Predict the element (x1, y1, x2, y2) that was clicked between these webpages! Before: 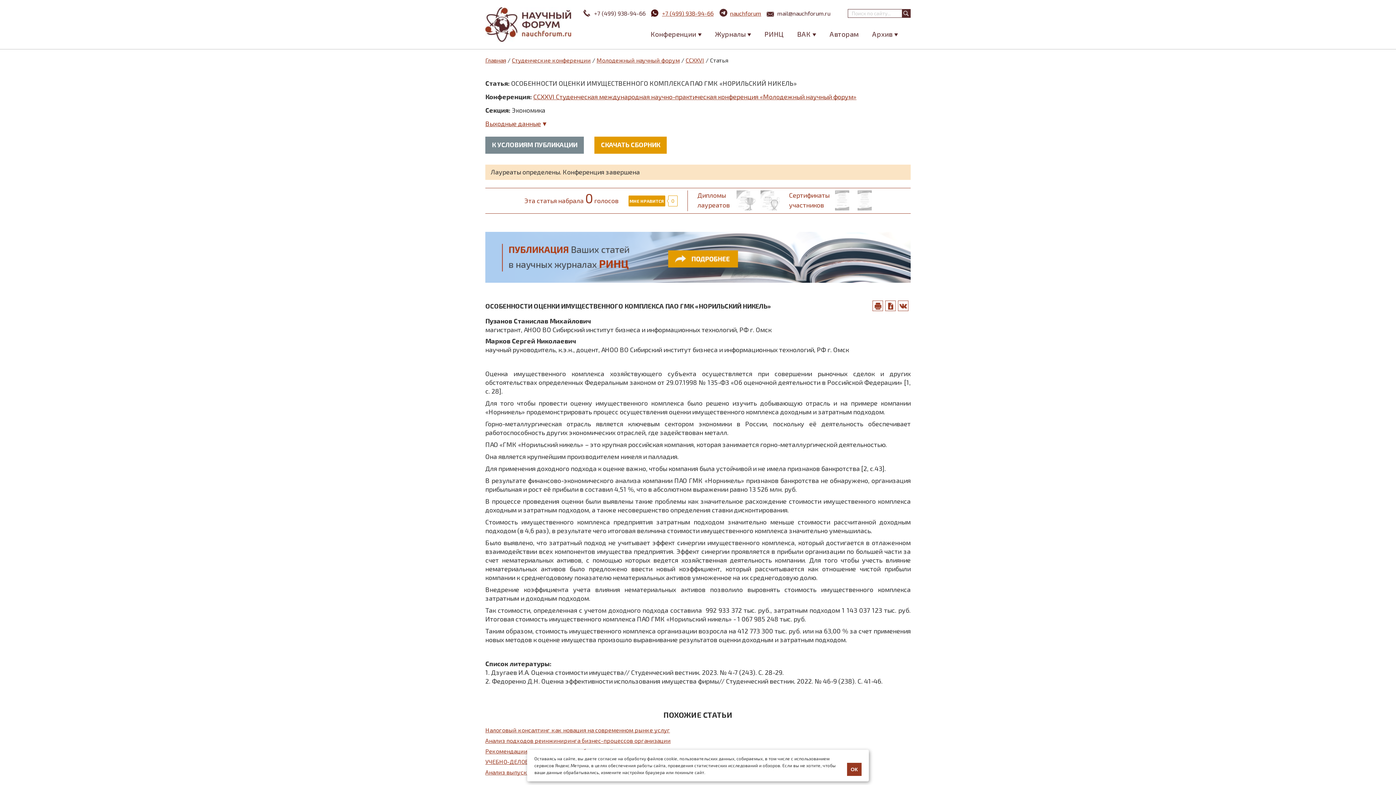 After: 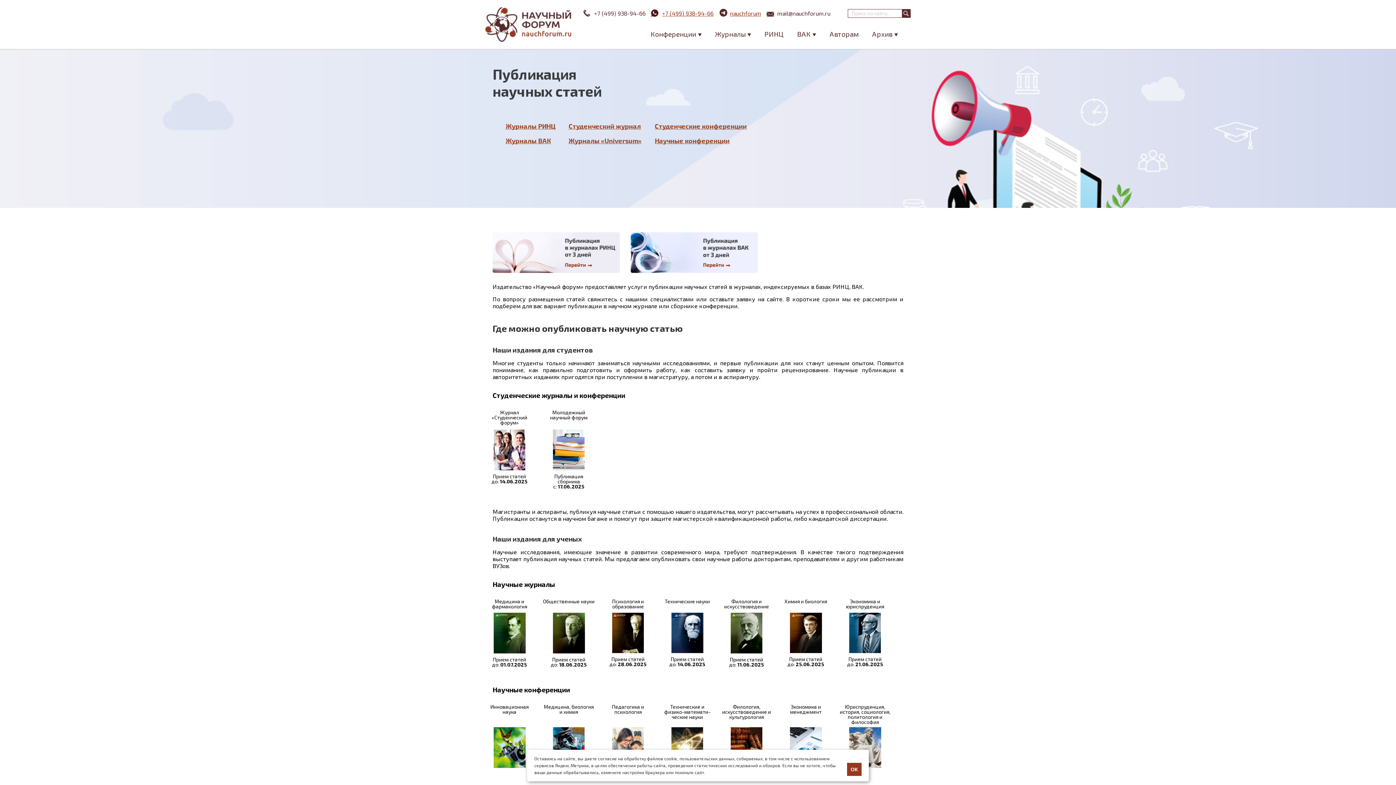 Action: bbox: (485, 7, 572, 41)